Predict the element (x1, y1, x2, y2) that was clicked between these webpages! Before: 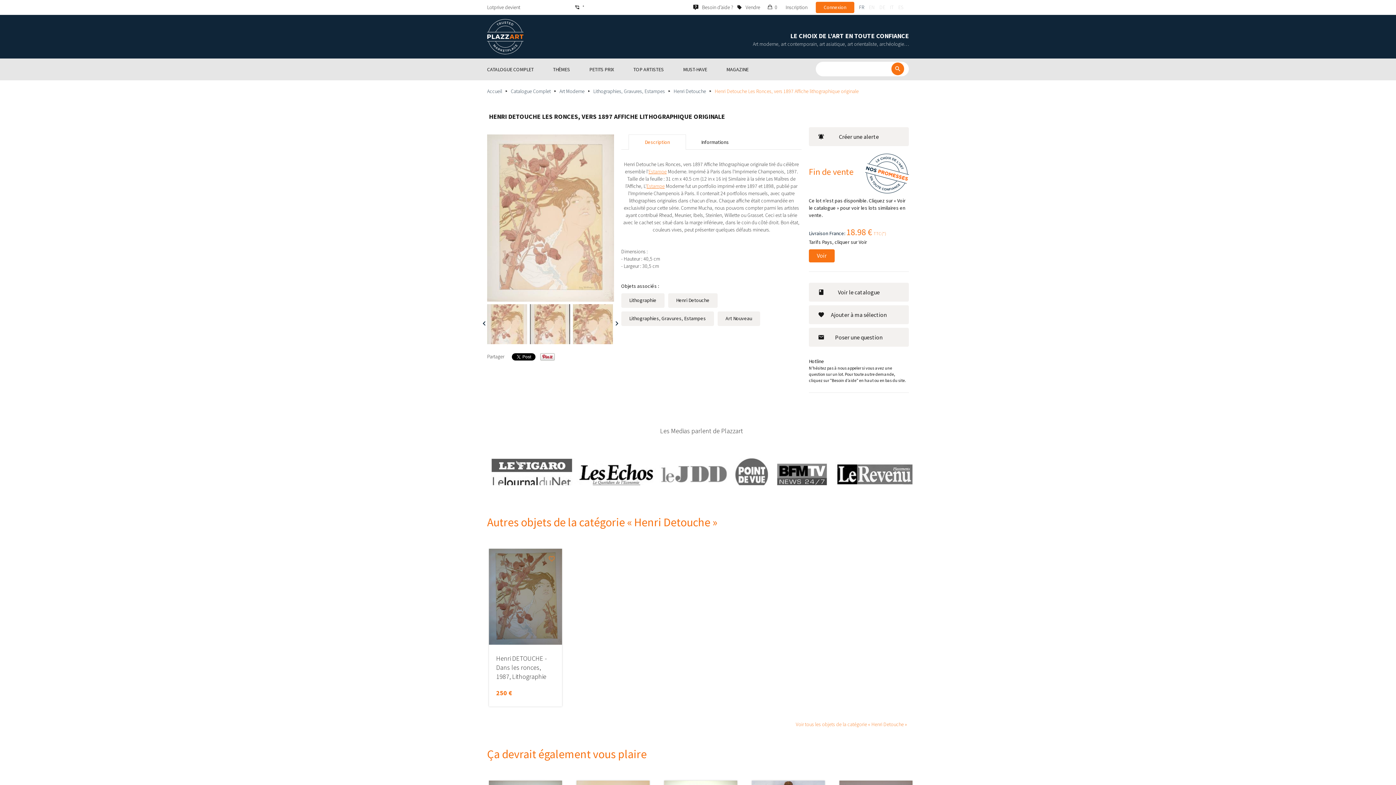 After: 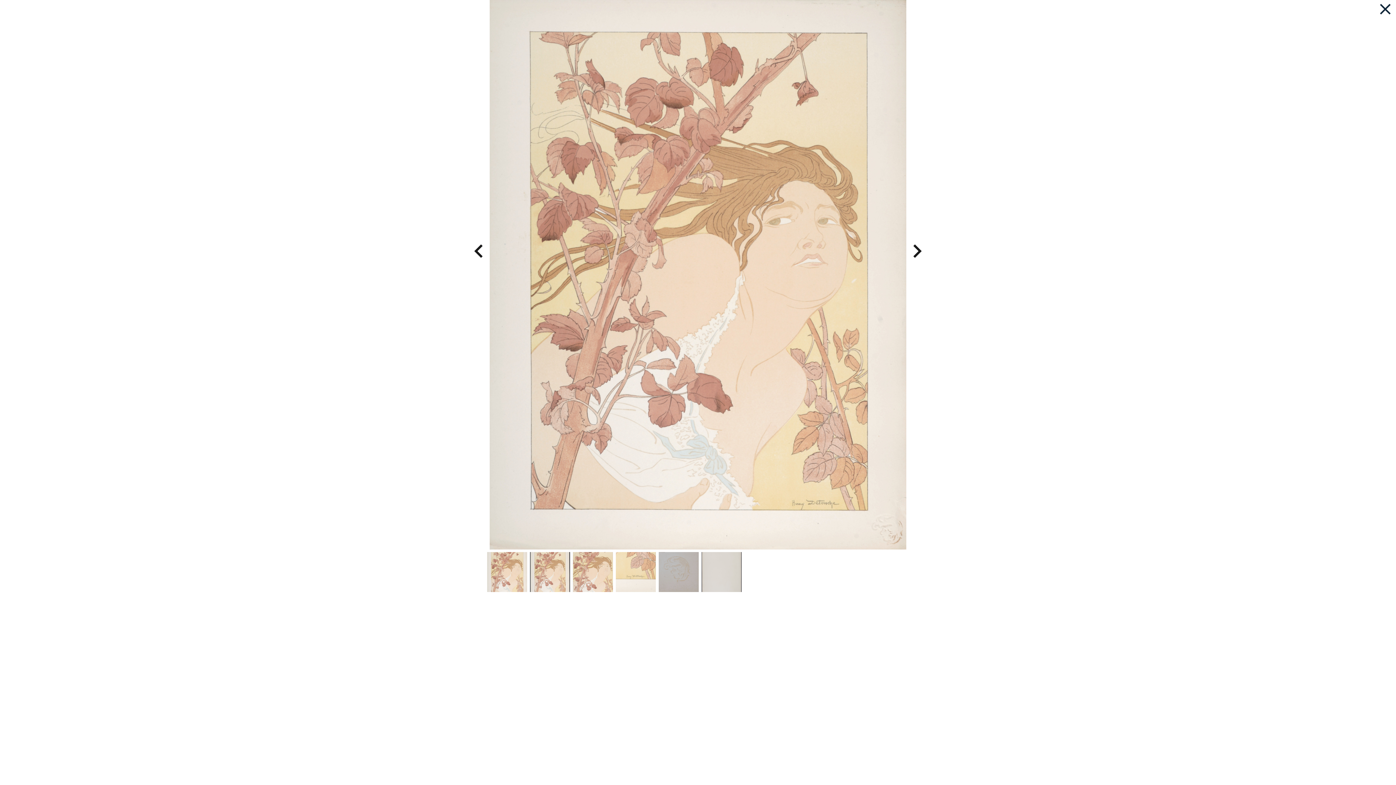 Action: bbox: (487, 134, 614, 301)